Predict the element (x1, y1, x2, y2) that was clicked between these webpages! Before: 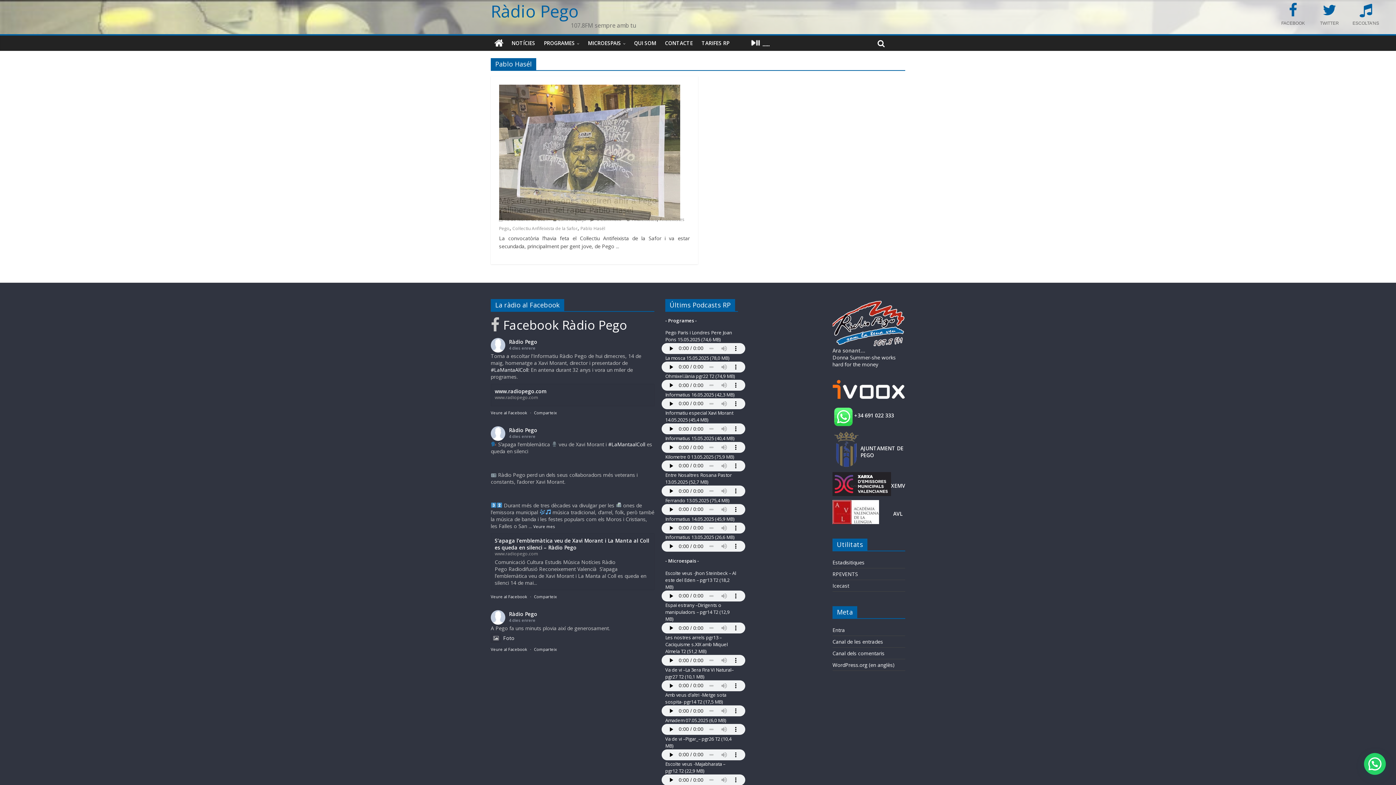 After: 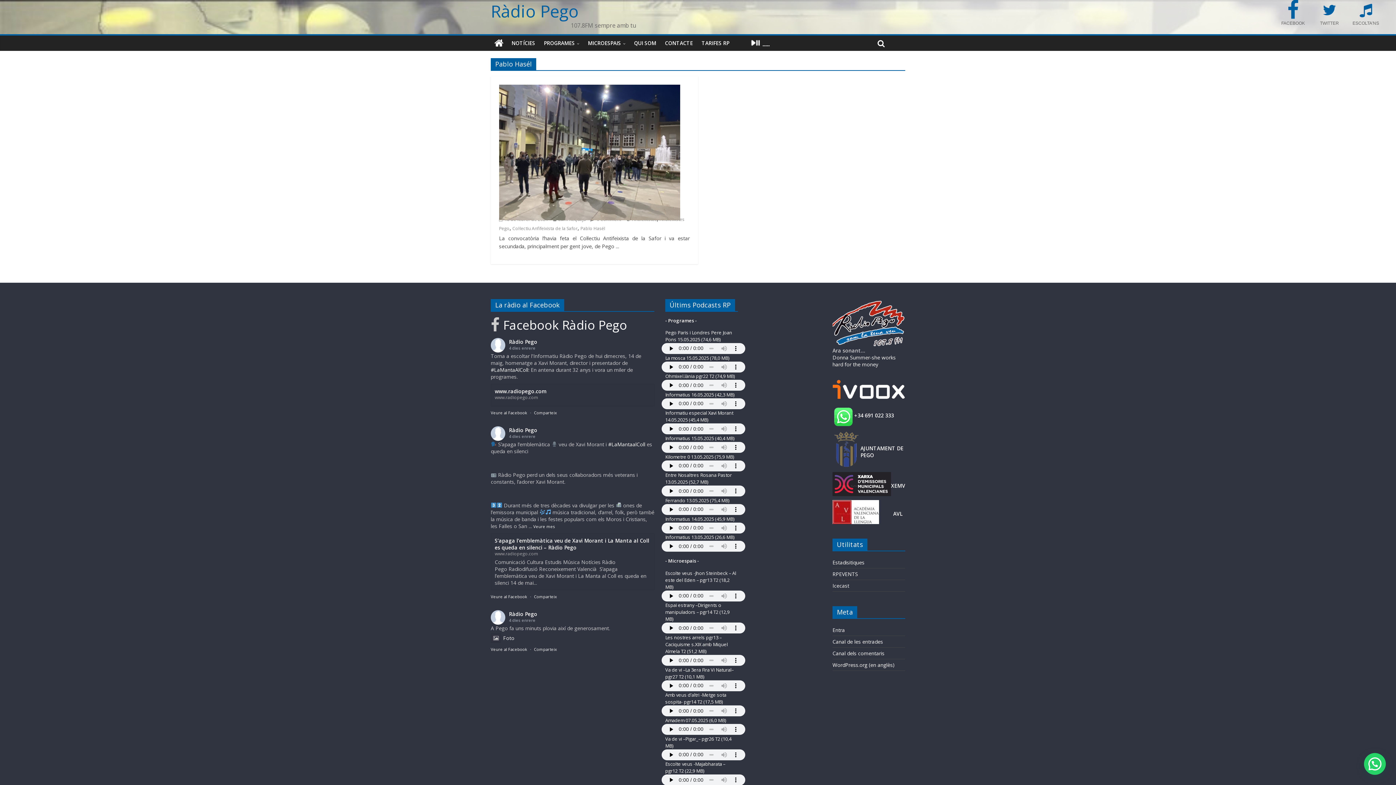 Action: label:  FACEBOOK bbox: (1275, 2, 1311, 27)